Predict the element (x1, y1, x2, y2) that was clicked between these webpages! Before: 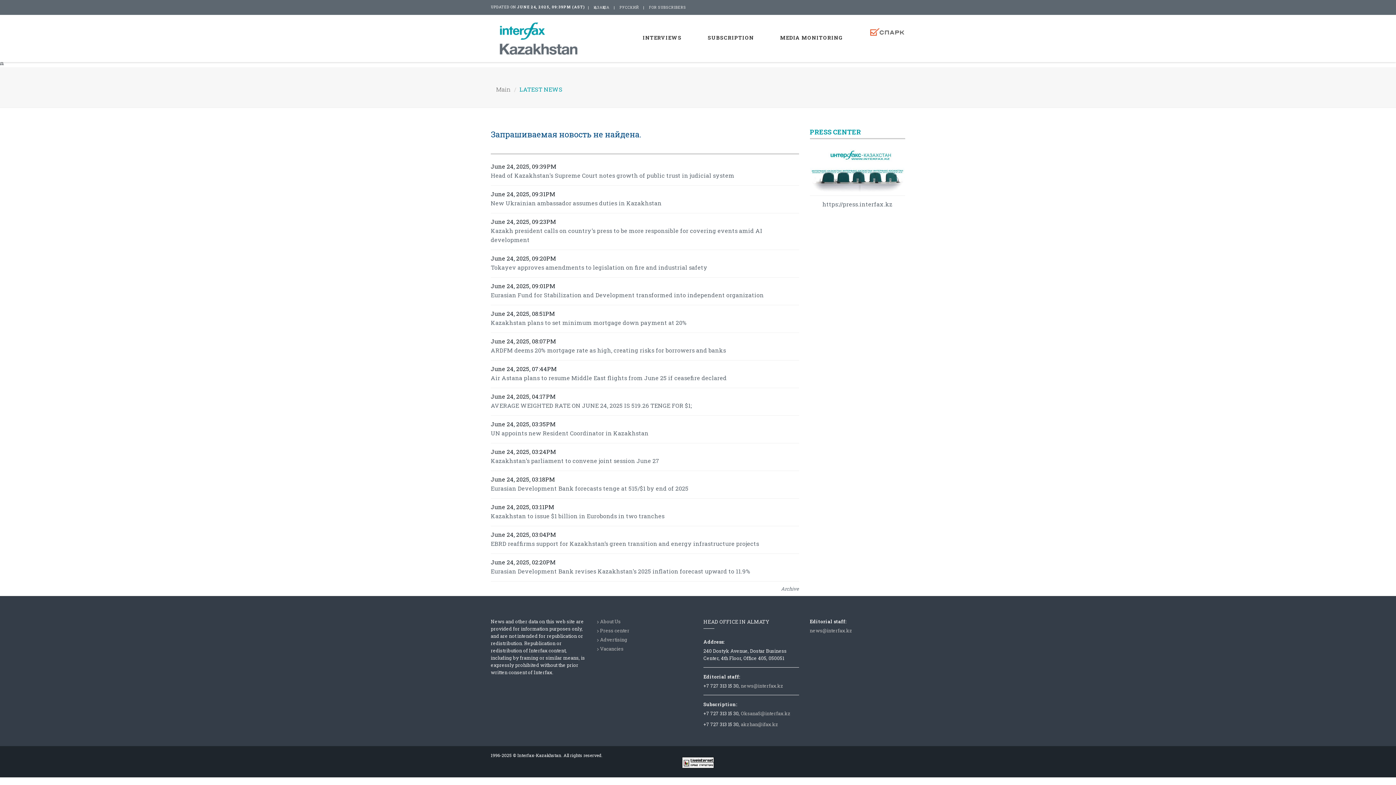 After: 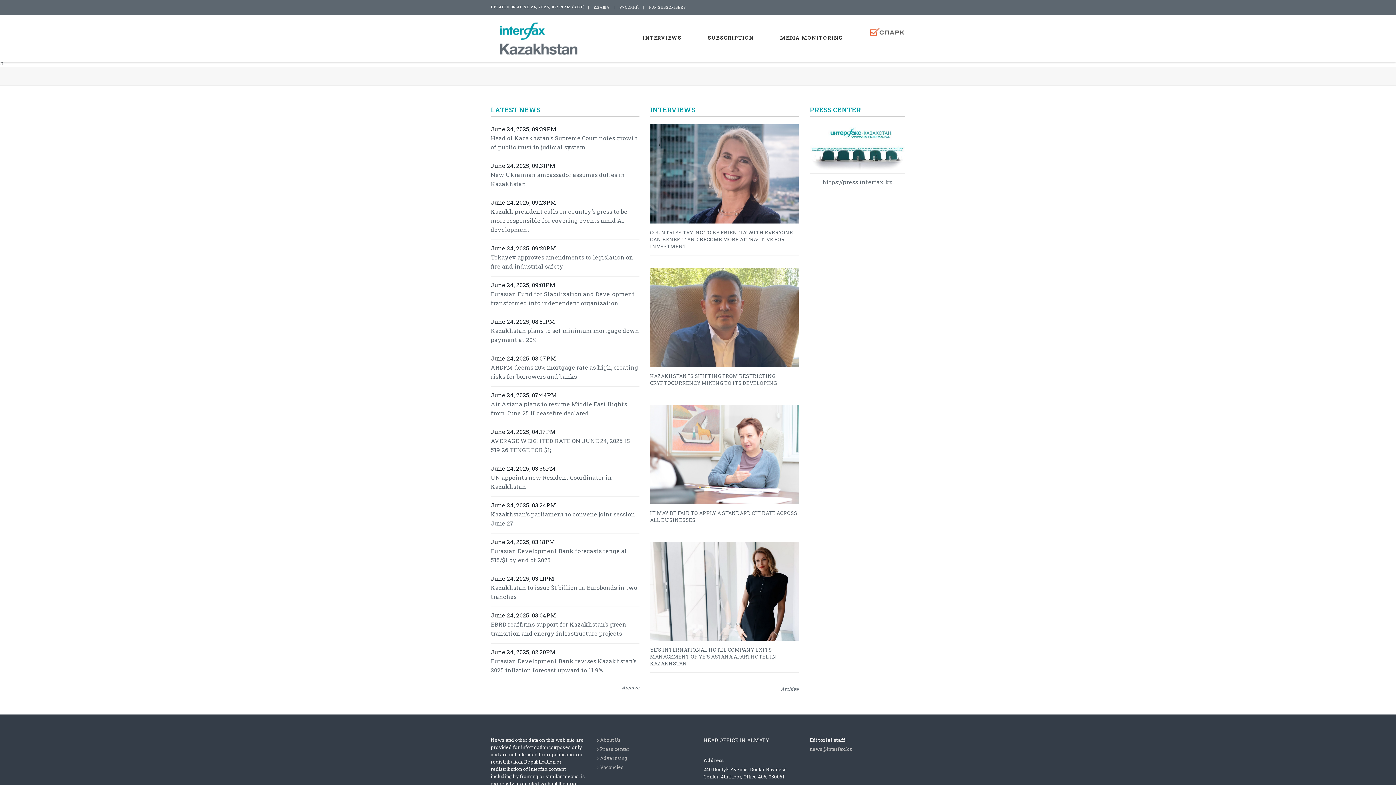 Action: bbox: (487, 33, 584, 42)